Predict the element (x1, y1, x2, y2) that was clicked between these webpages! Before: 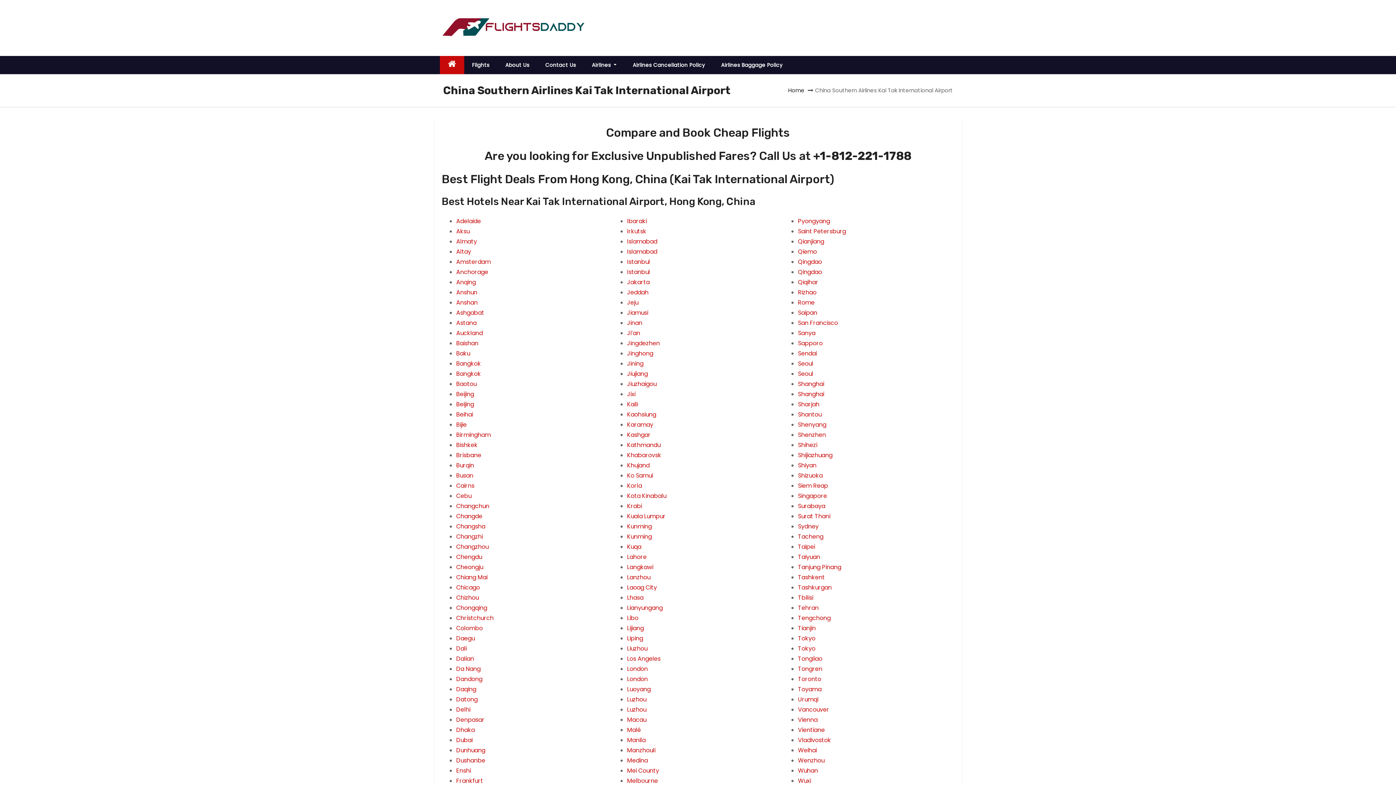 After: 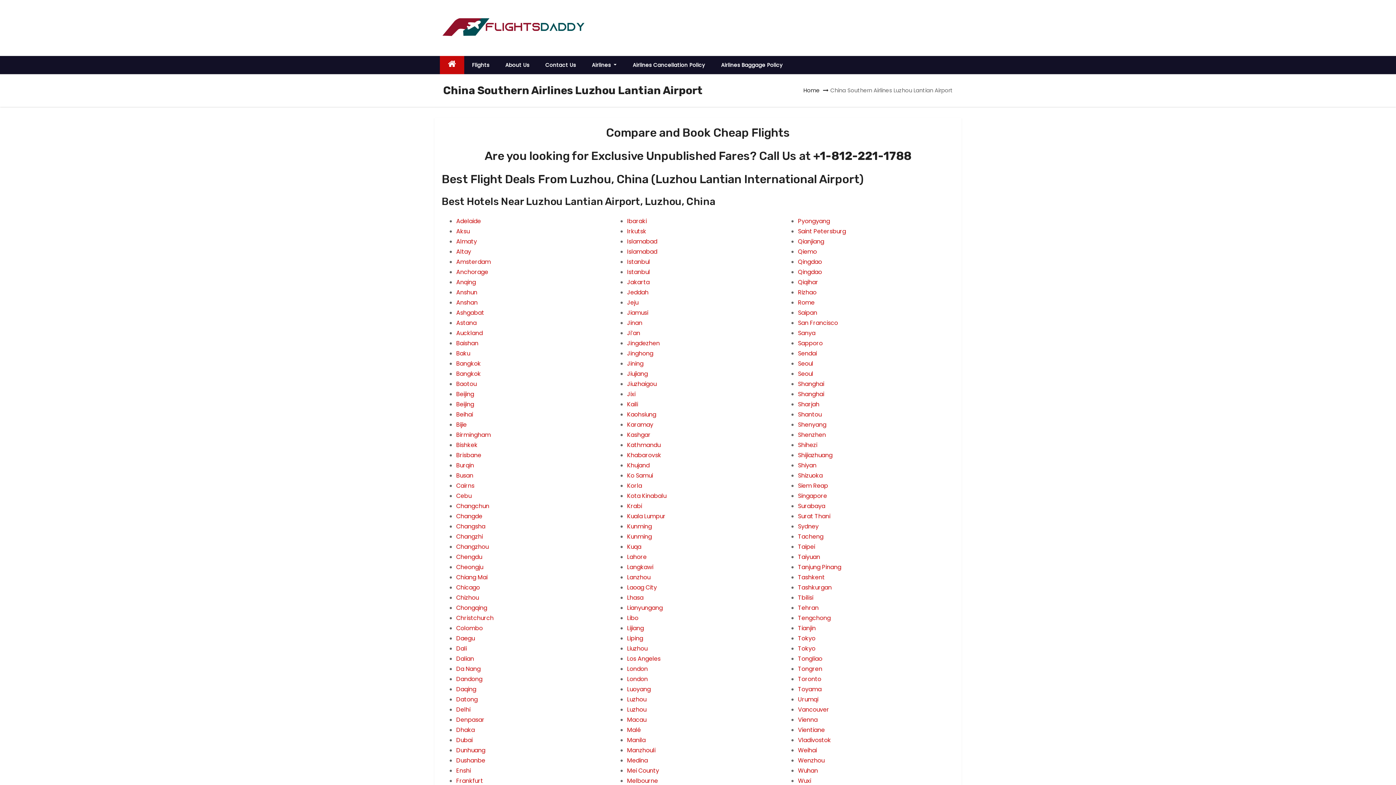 Action: bbox: (627, 695, 646, 703) label: Luzhou